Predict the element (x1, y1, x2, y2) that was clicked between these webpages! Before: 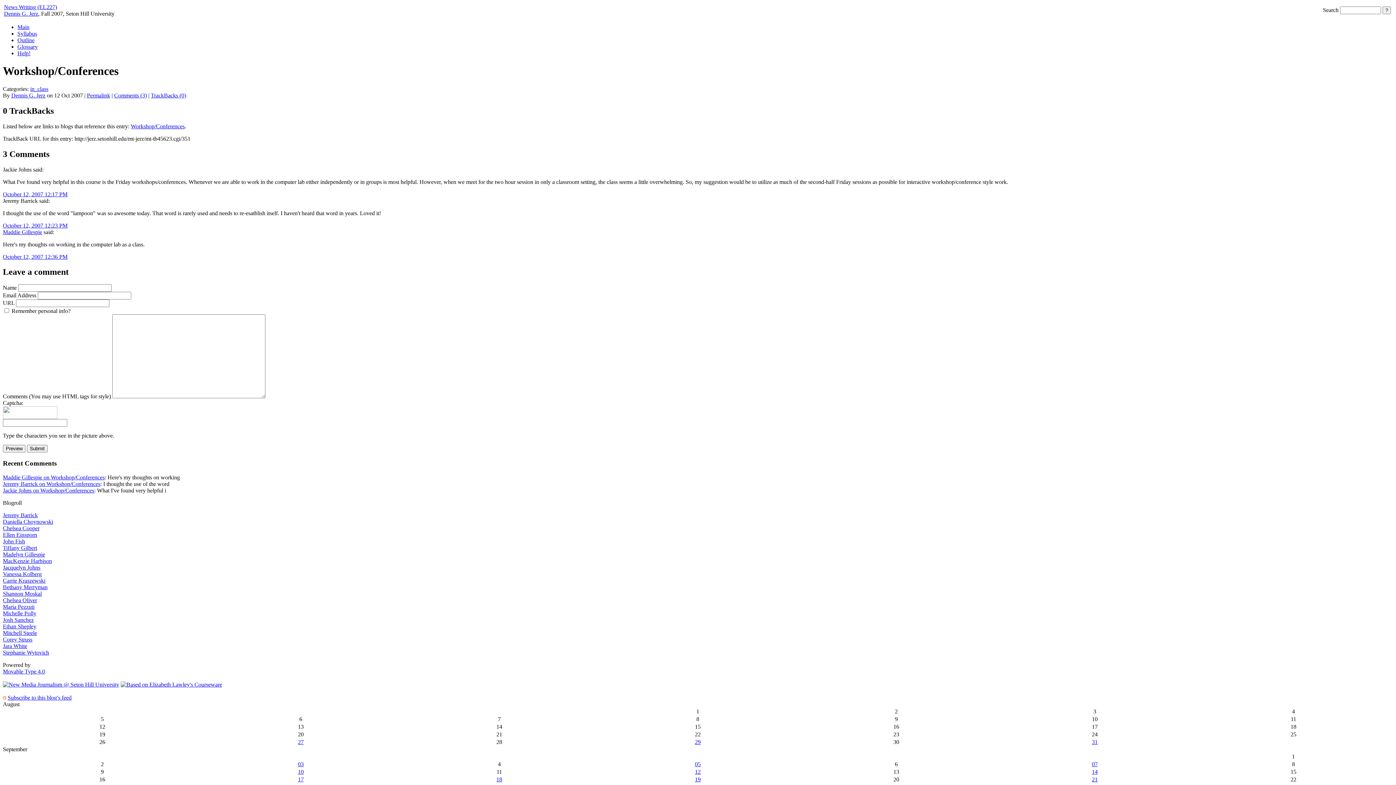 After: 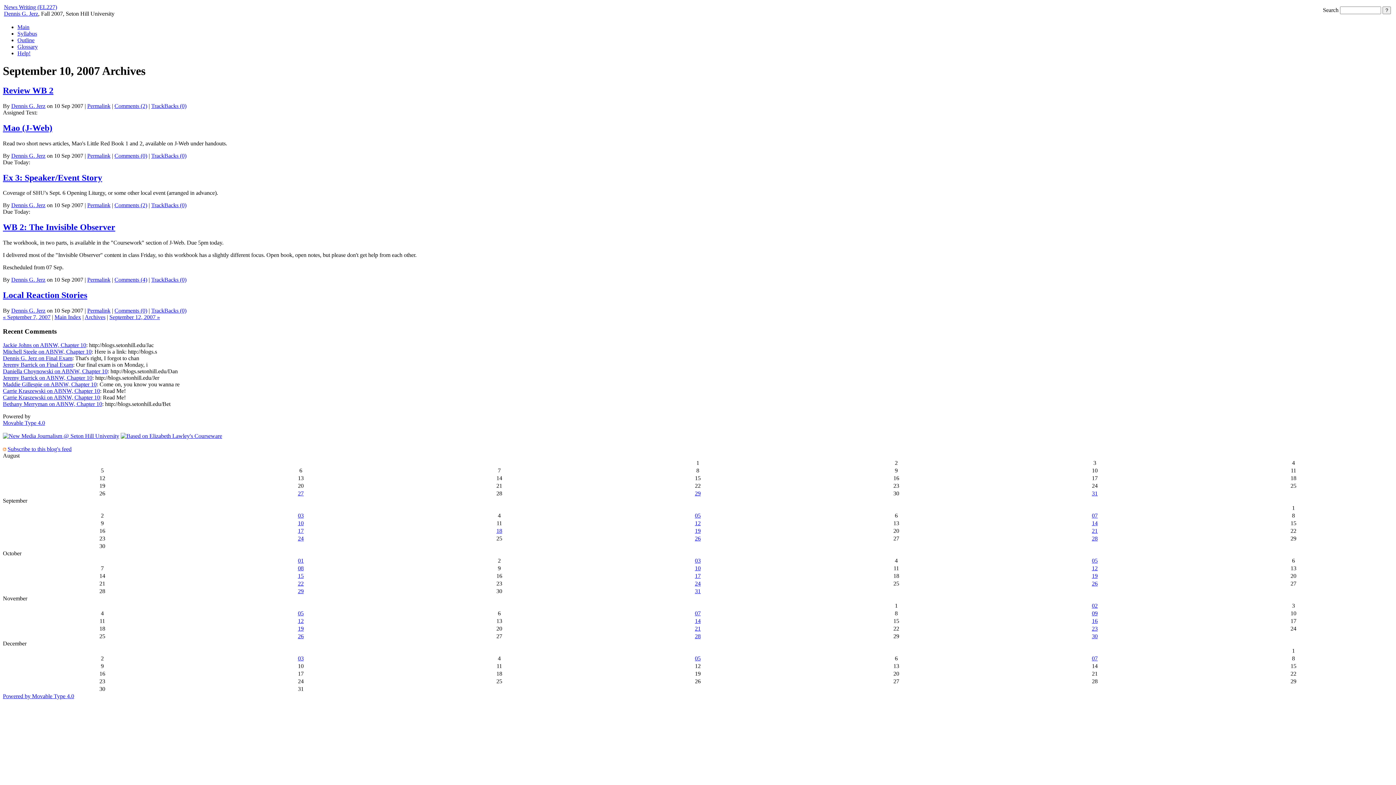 Action: bbox: (298, 769, 303, 775) label: 10